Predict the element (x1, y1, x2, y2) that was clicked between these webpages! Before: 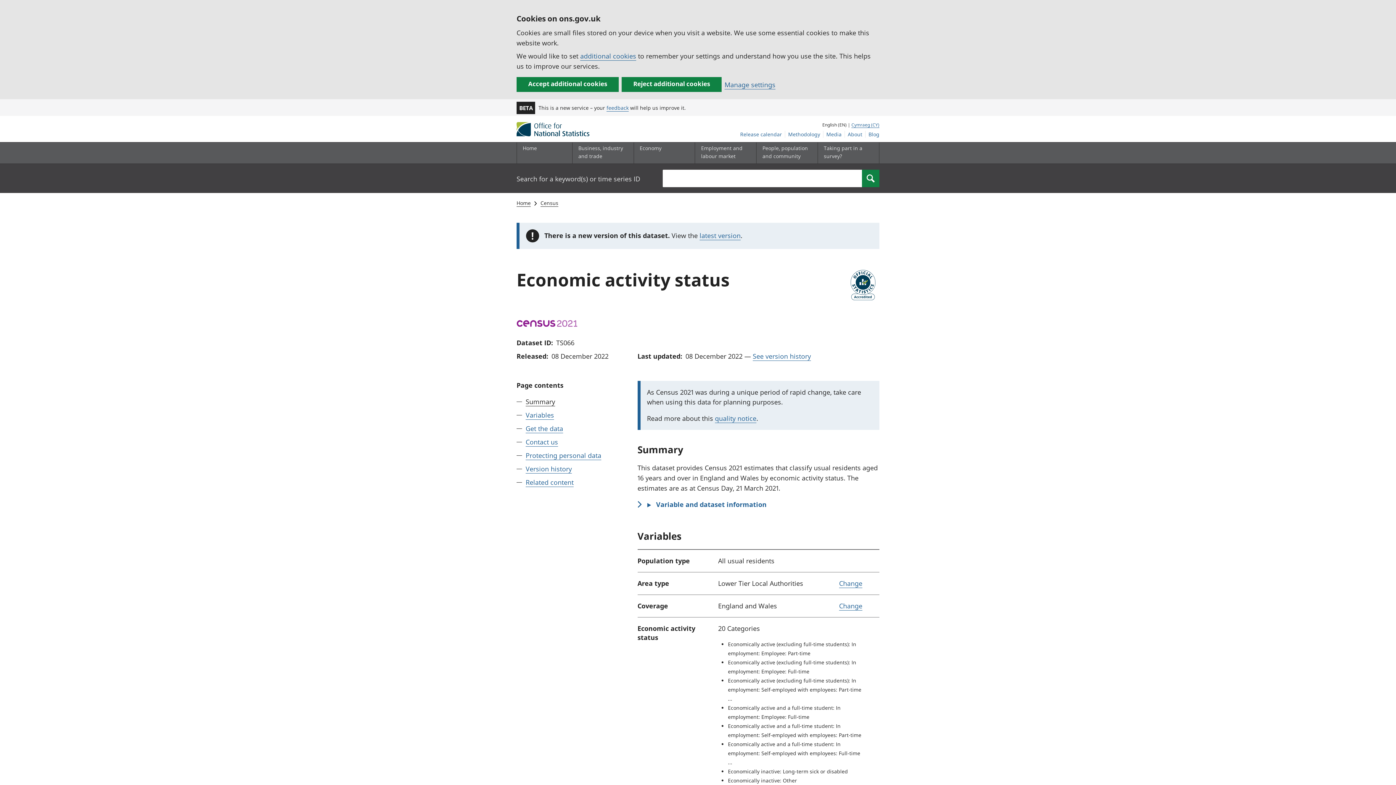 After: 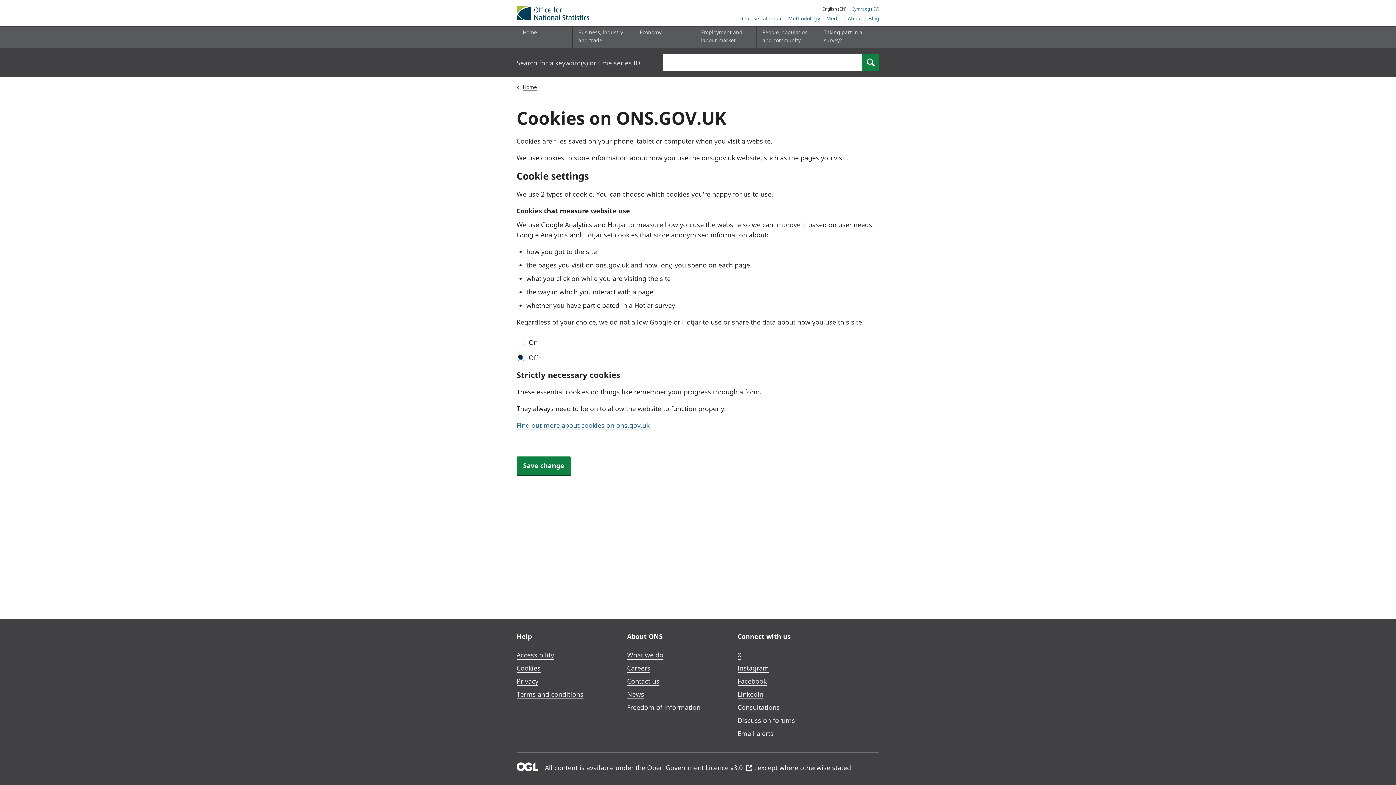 Action: label: additional cookies bbox: (580, 51, 636, 60)